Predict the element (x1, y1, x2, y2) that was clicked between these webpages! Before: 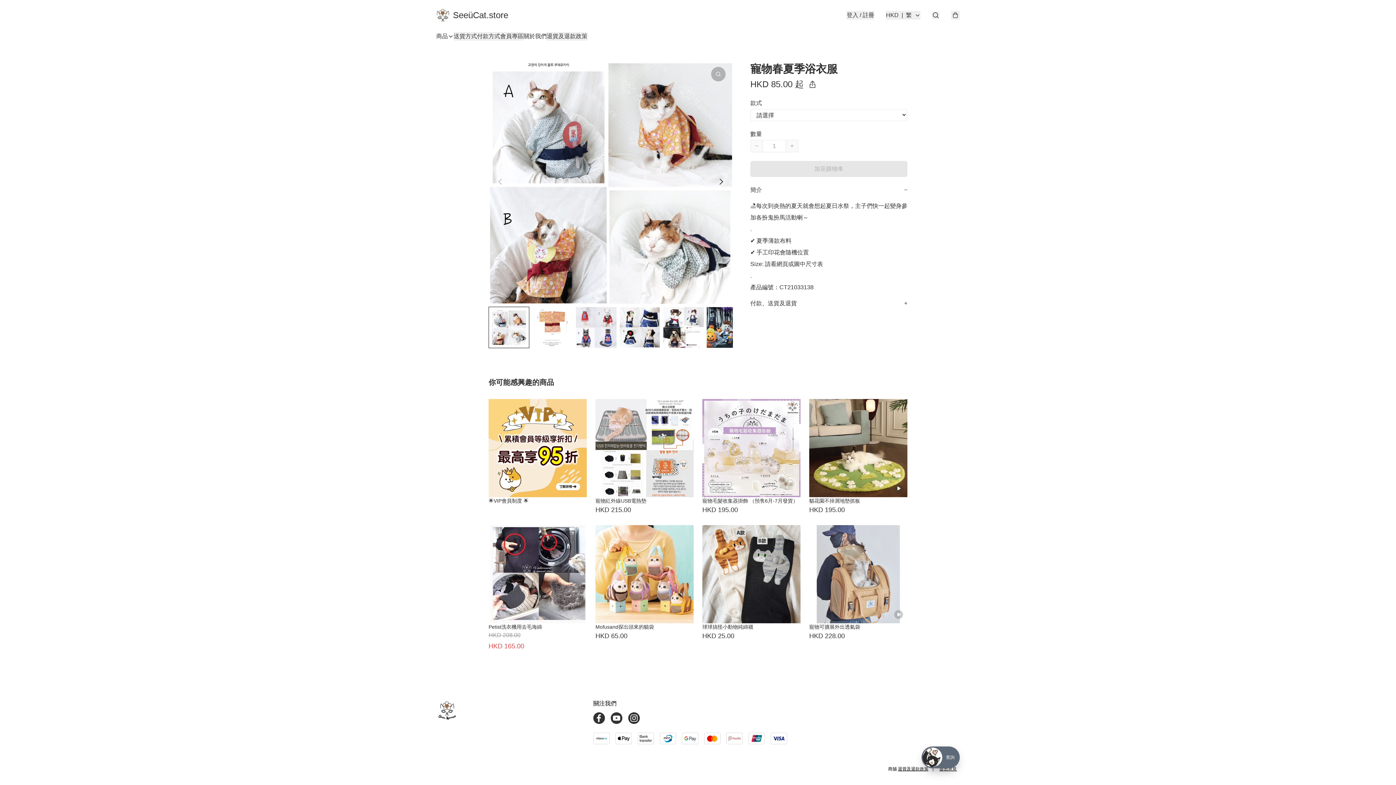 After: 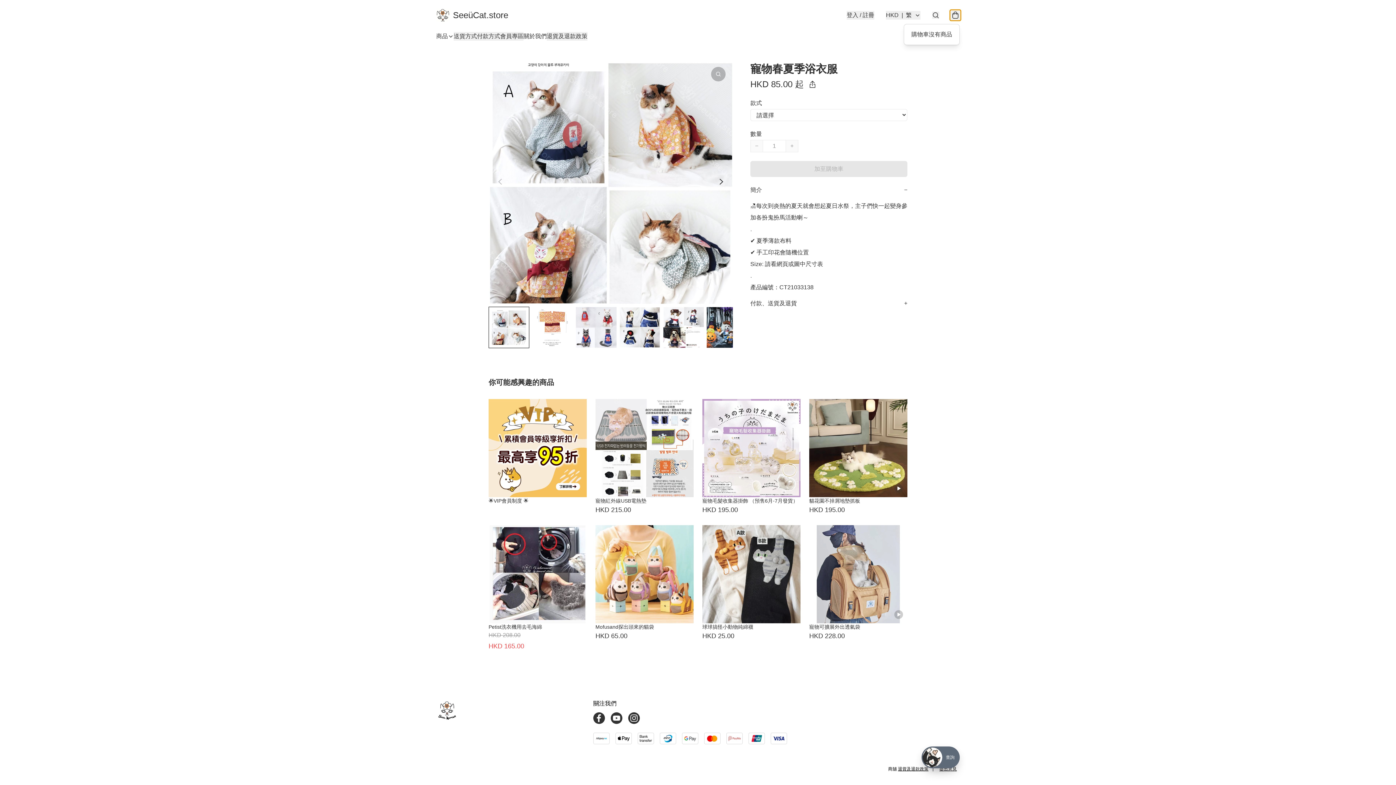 Action: bbox: (951, 10, 960, 19)